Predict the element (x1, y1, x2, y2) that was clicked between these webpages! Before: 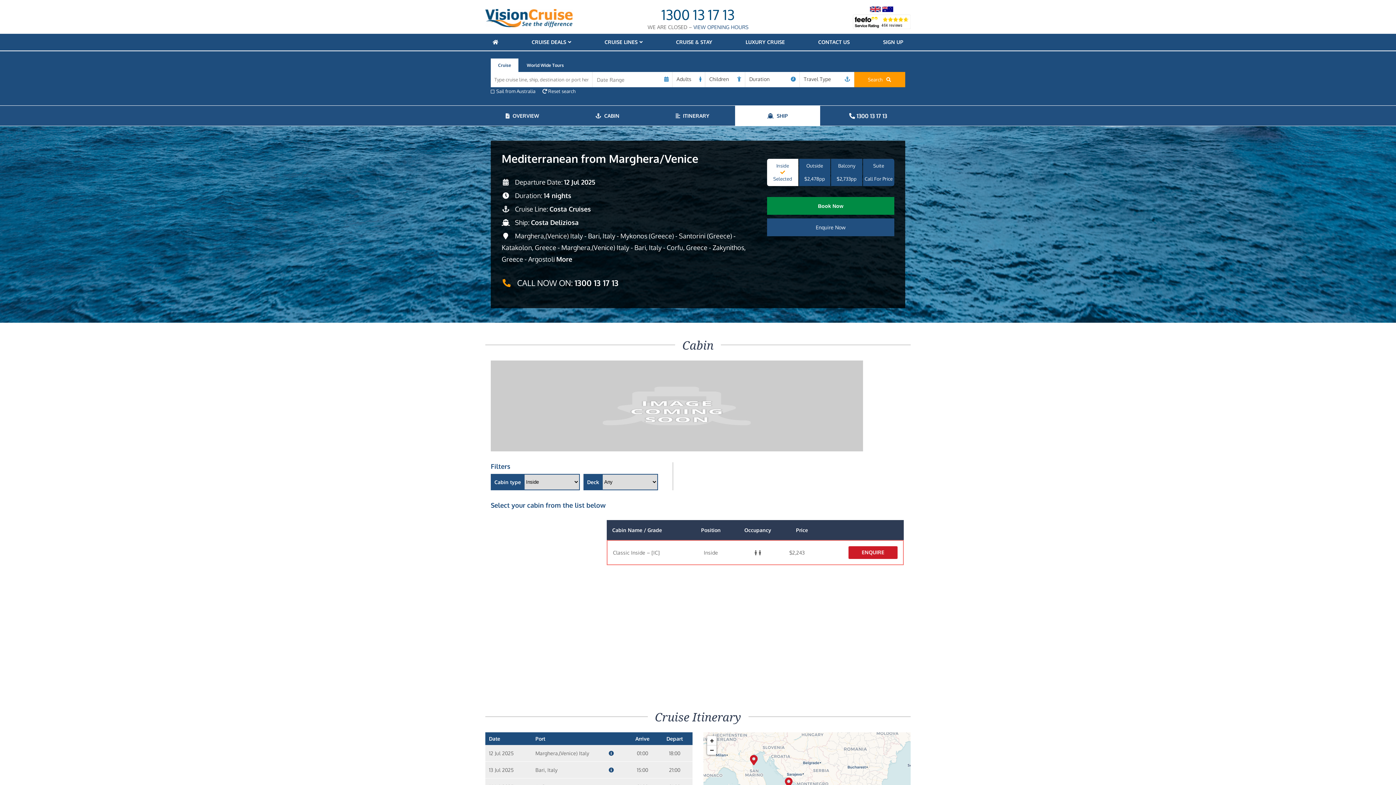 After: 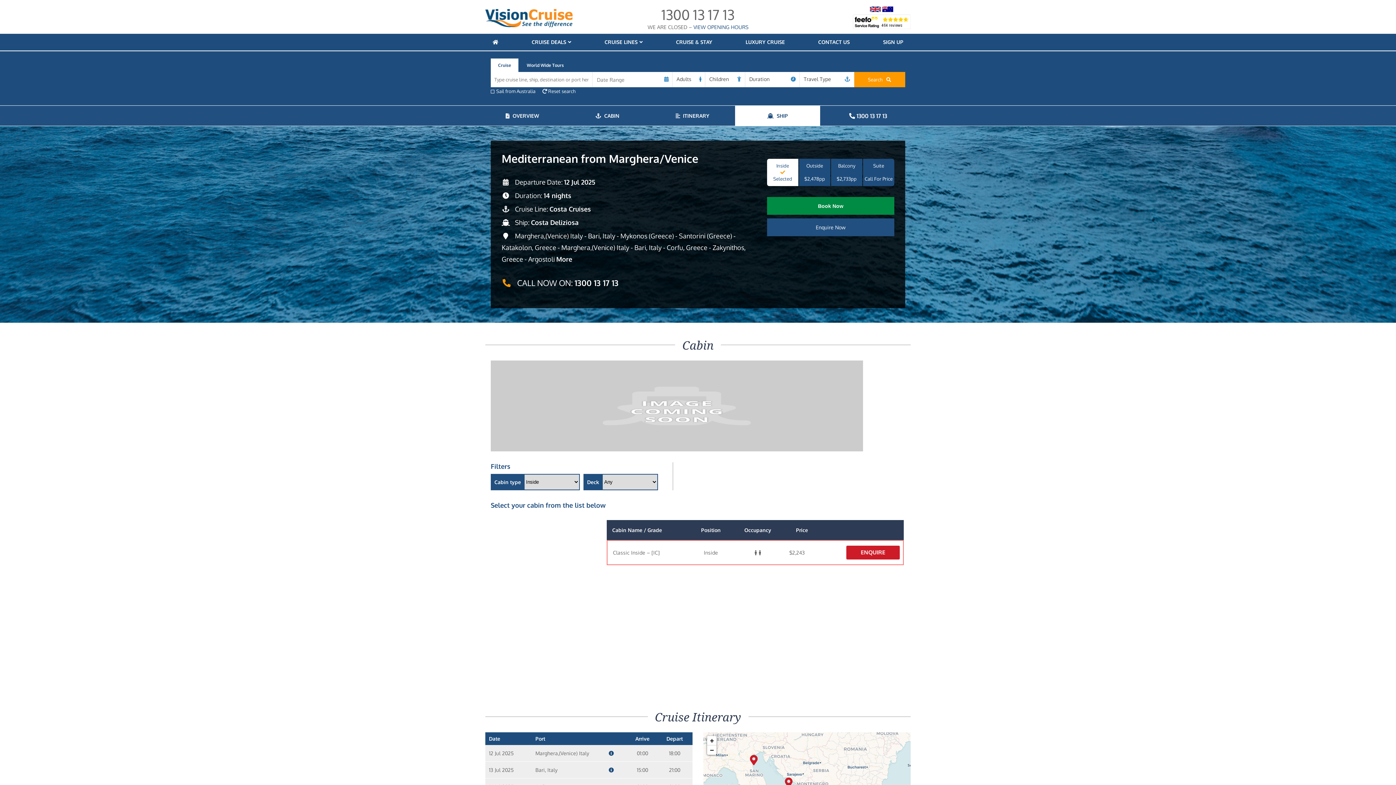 Action: bbox: (661, 5, 734, 23) label: 1300 13 17 13